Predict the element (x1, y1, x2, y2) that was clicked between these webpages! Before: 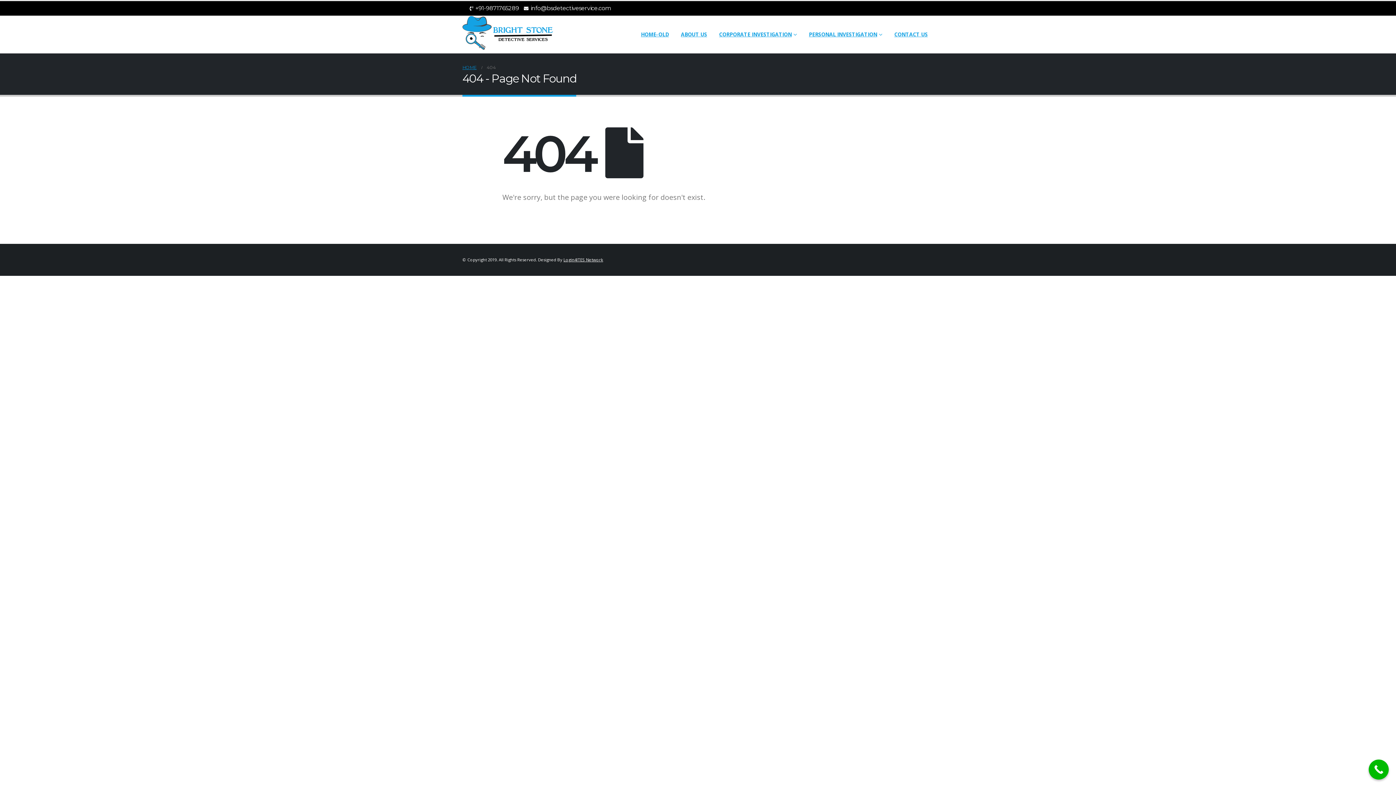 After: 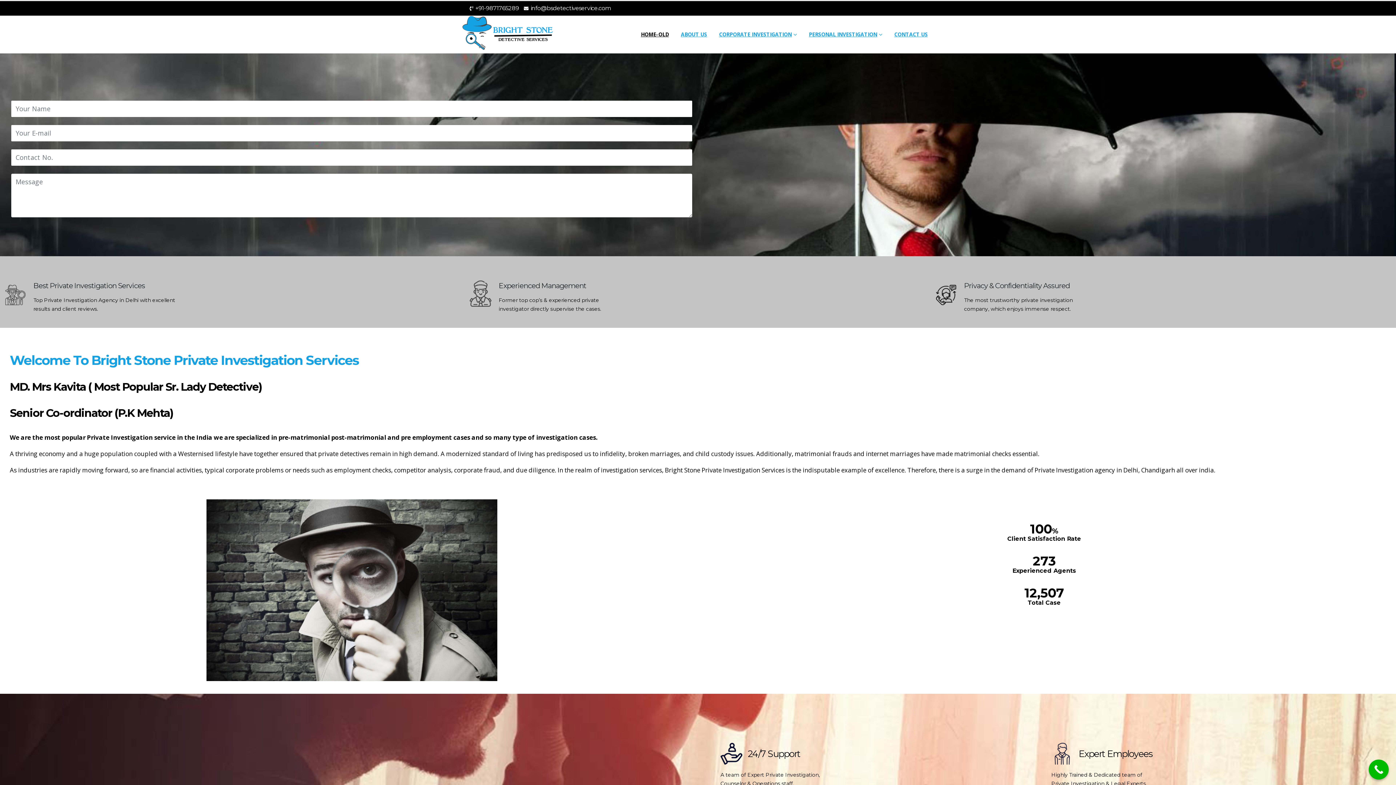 Action: label: HOME-OLD bbox: (635, 27, 674, 41)